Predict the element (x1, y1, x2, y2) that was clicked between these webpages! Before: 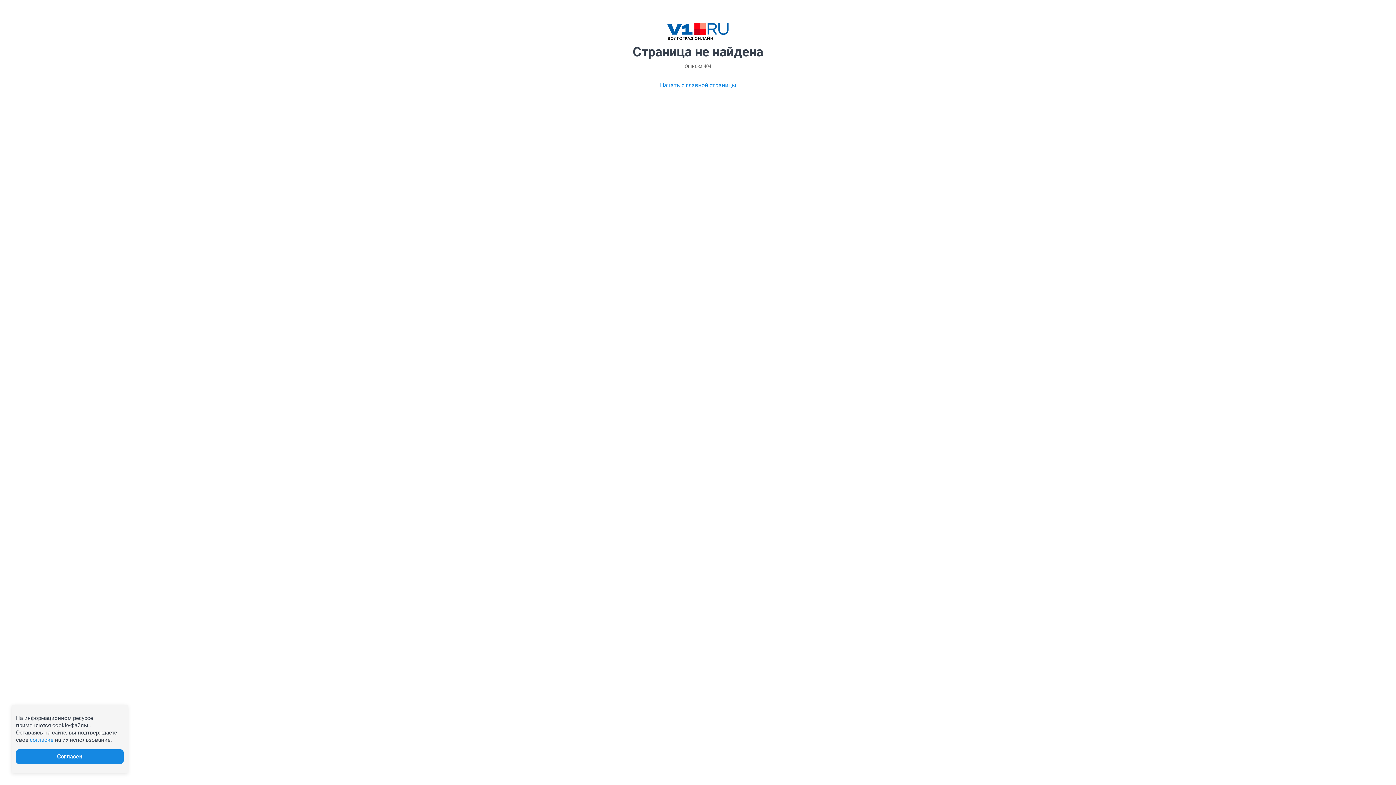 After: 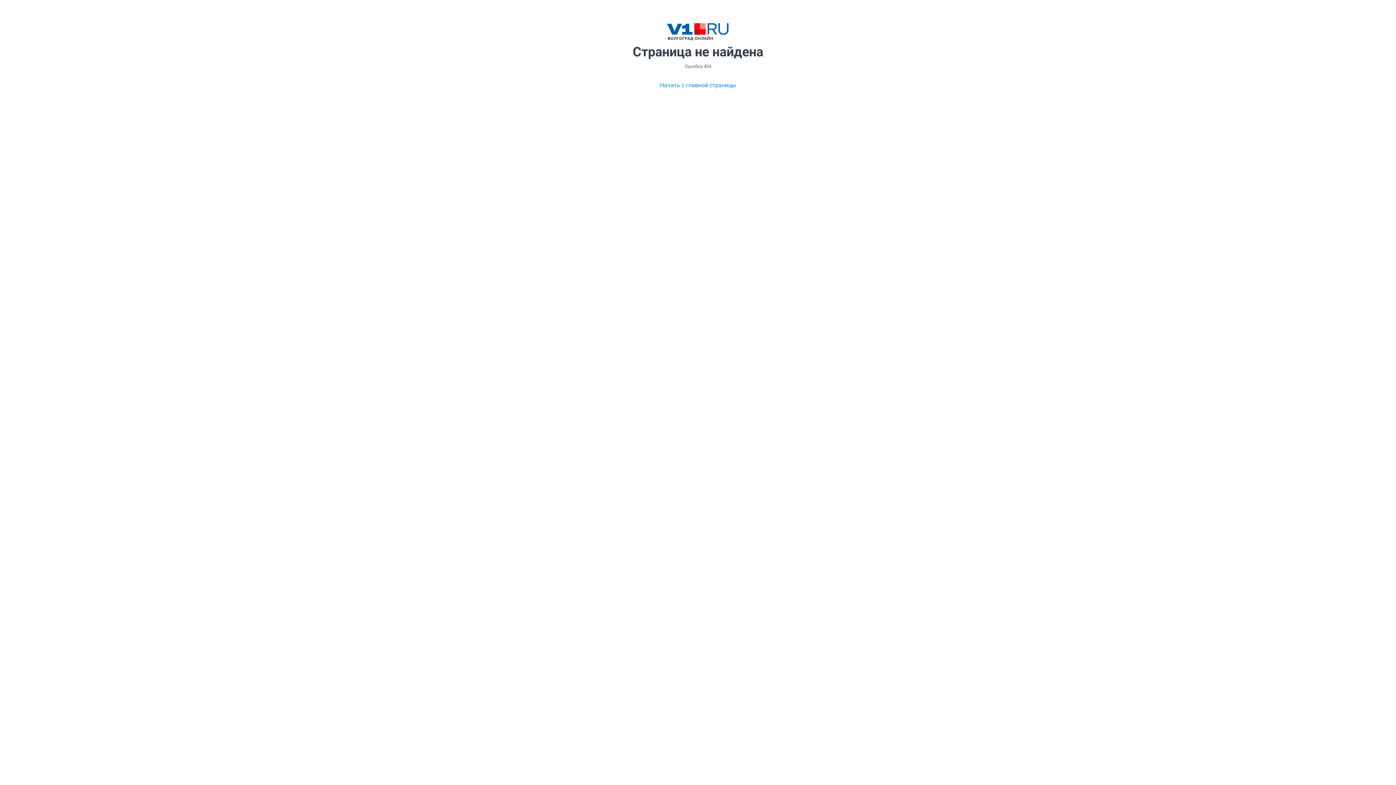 Action: label: Согласен bbox: (16, 749, 123, 764)